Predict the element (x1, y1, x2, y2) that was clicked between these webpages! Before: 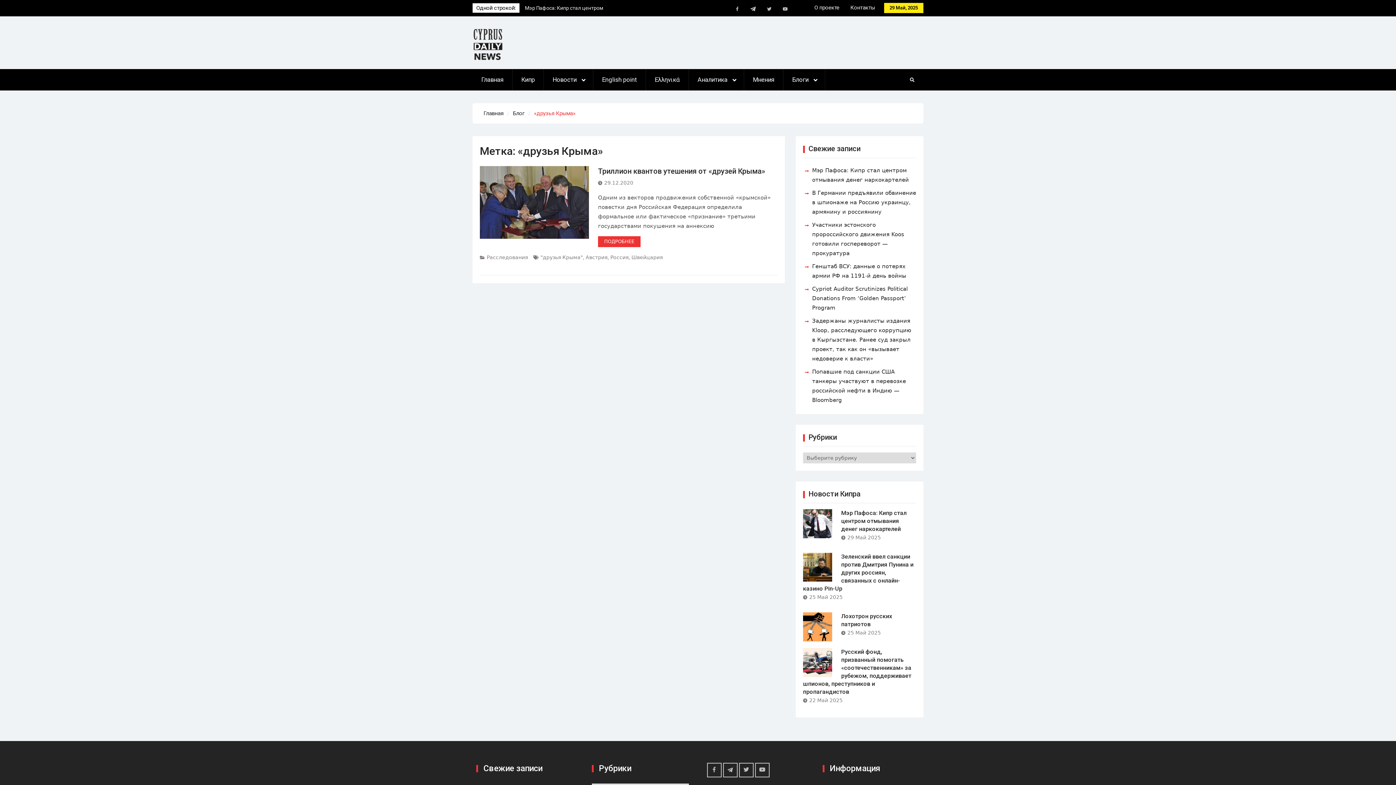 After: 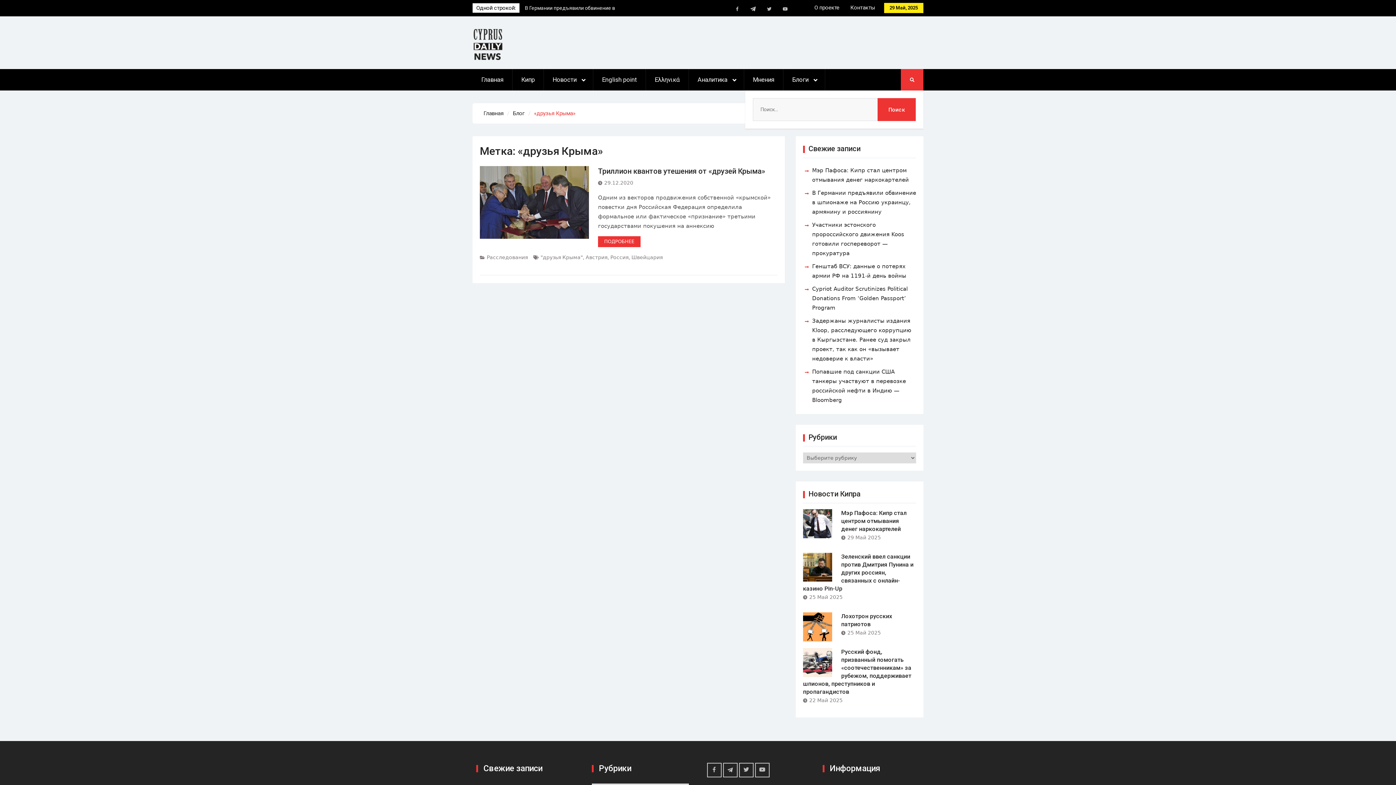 Action: bbox: (901, 69, 923, 90)